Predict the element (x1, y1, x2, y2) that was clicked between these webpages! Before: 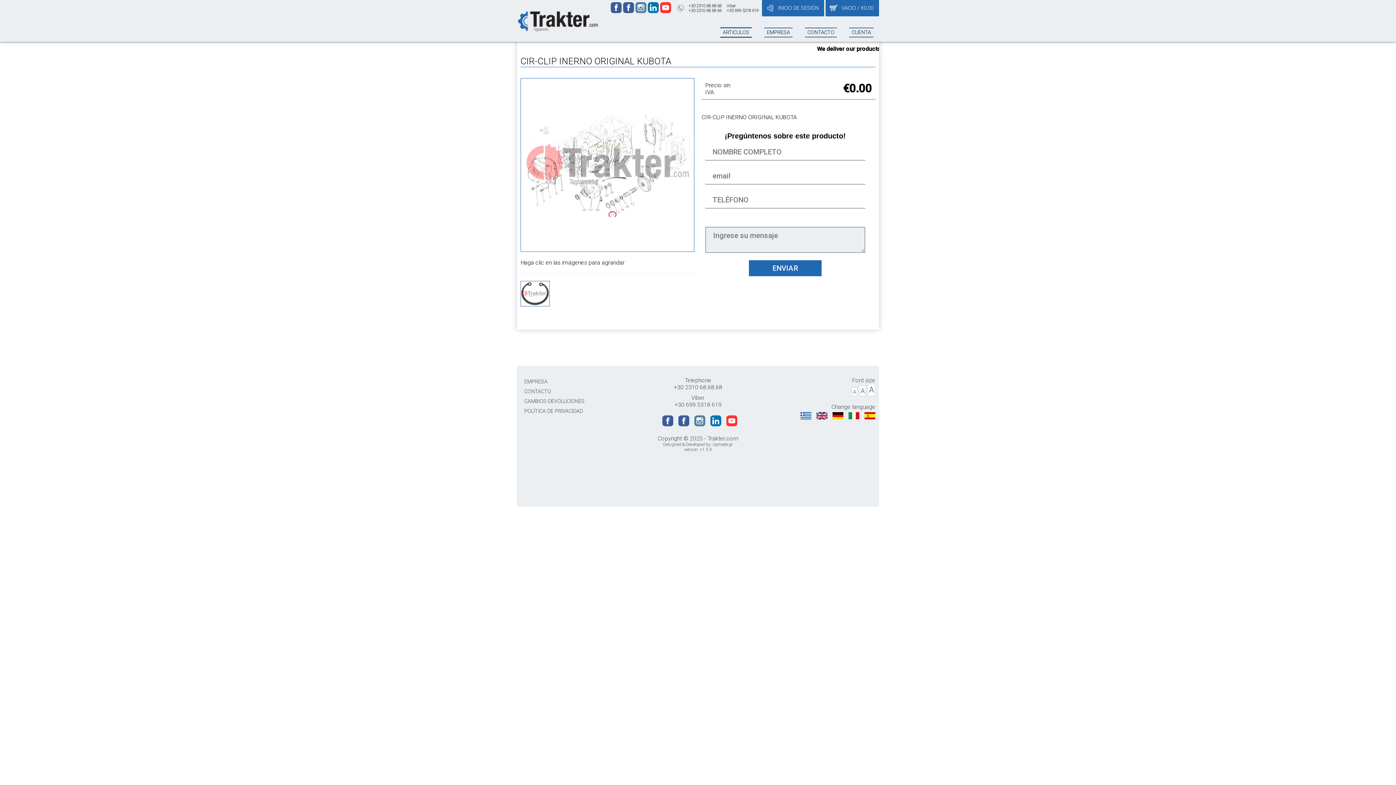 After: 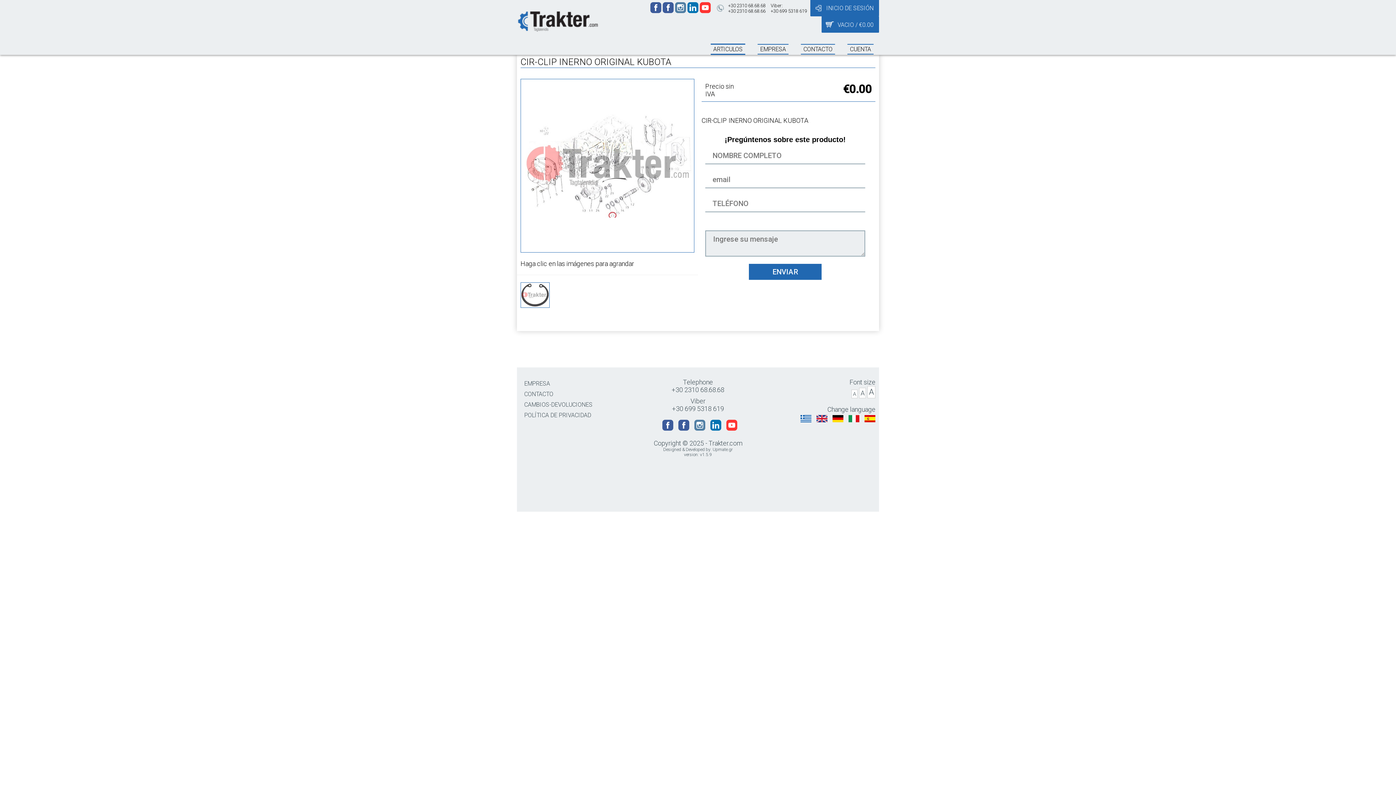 Action: label: A bbox: (859, 385, 866, 396)